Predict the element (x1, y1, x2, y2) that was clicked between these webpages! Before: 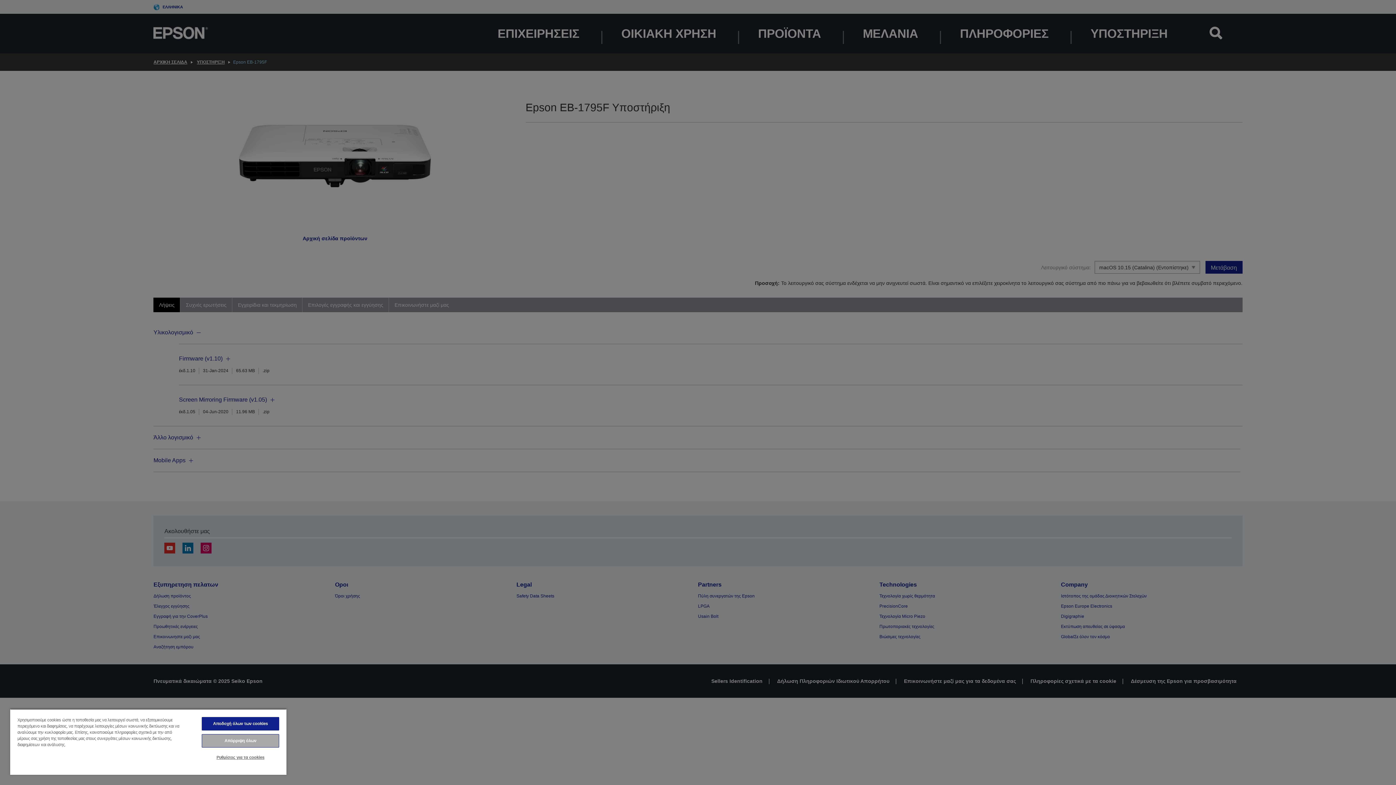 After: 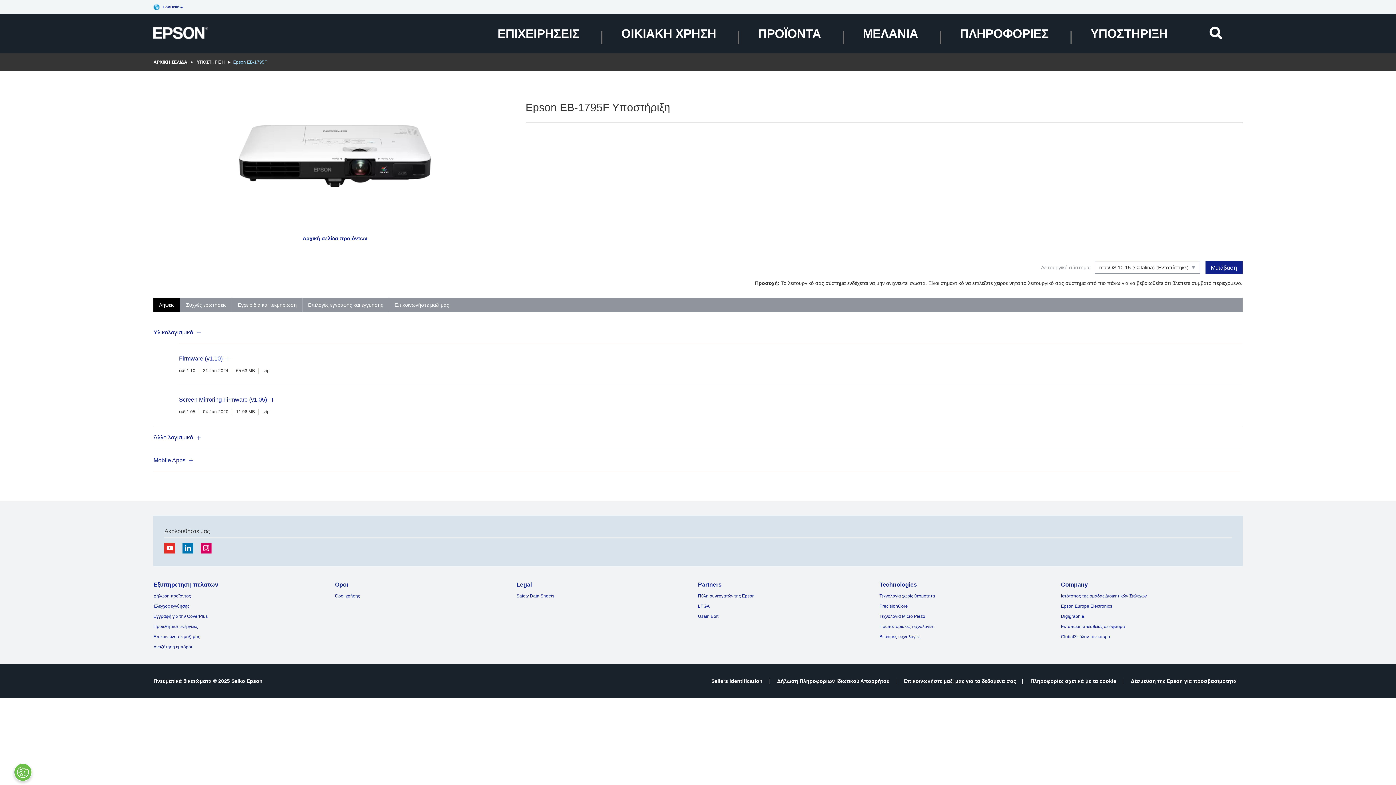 Action: bbox: (201, 717, 279, 730) label: Αποδοχή όλων των cookies